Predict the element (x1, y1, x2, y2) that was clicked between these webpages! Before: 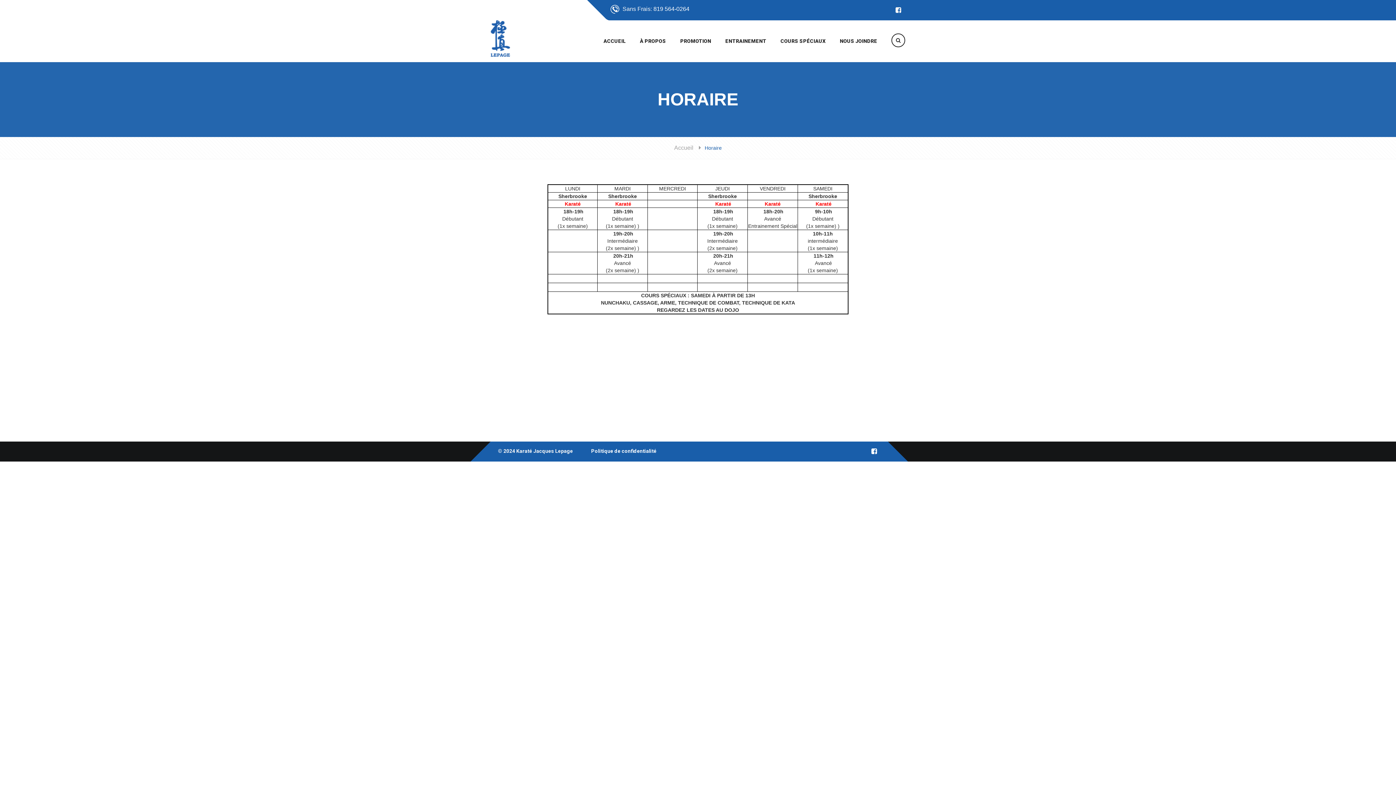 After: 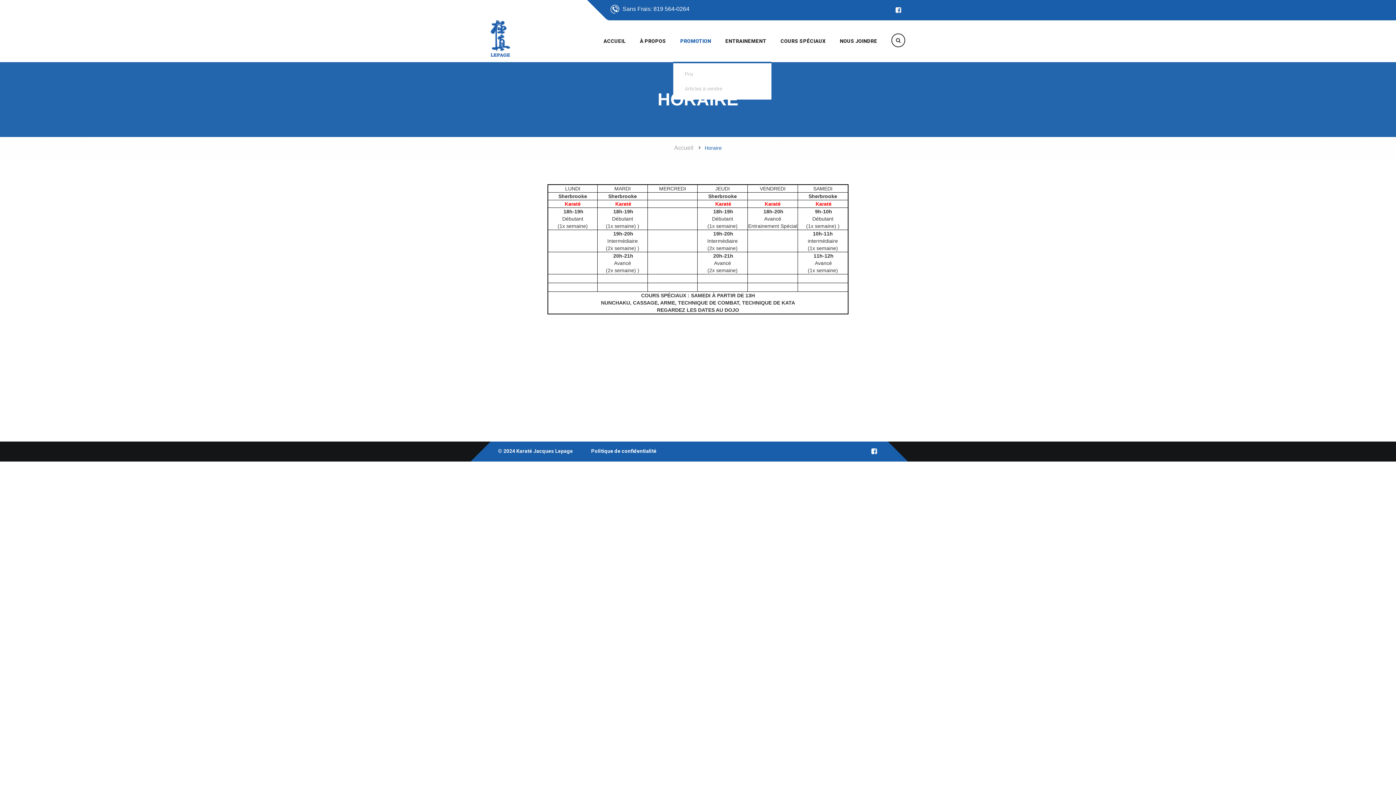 Action: label: PROMOTION bbox: (673, 20, 718, 61)